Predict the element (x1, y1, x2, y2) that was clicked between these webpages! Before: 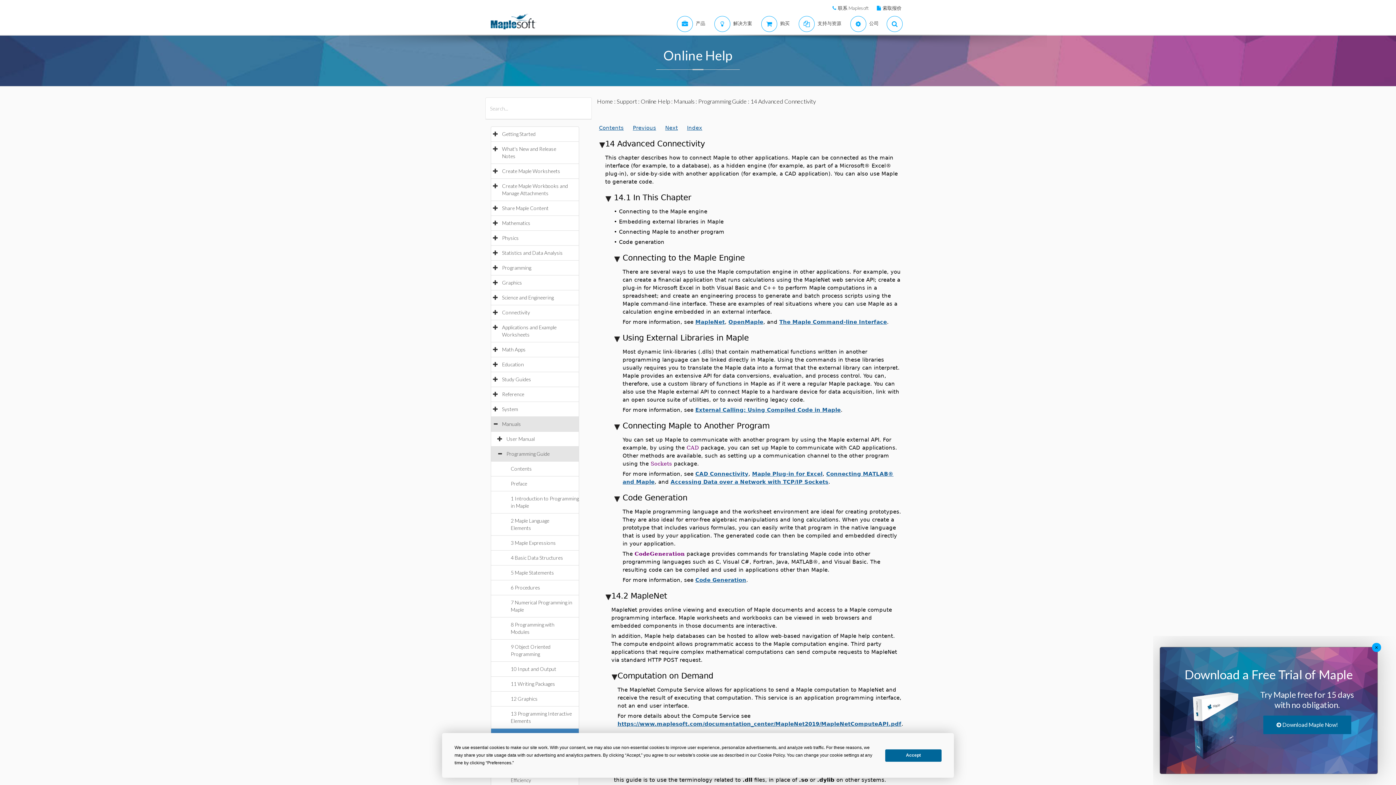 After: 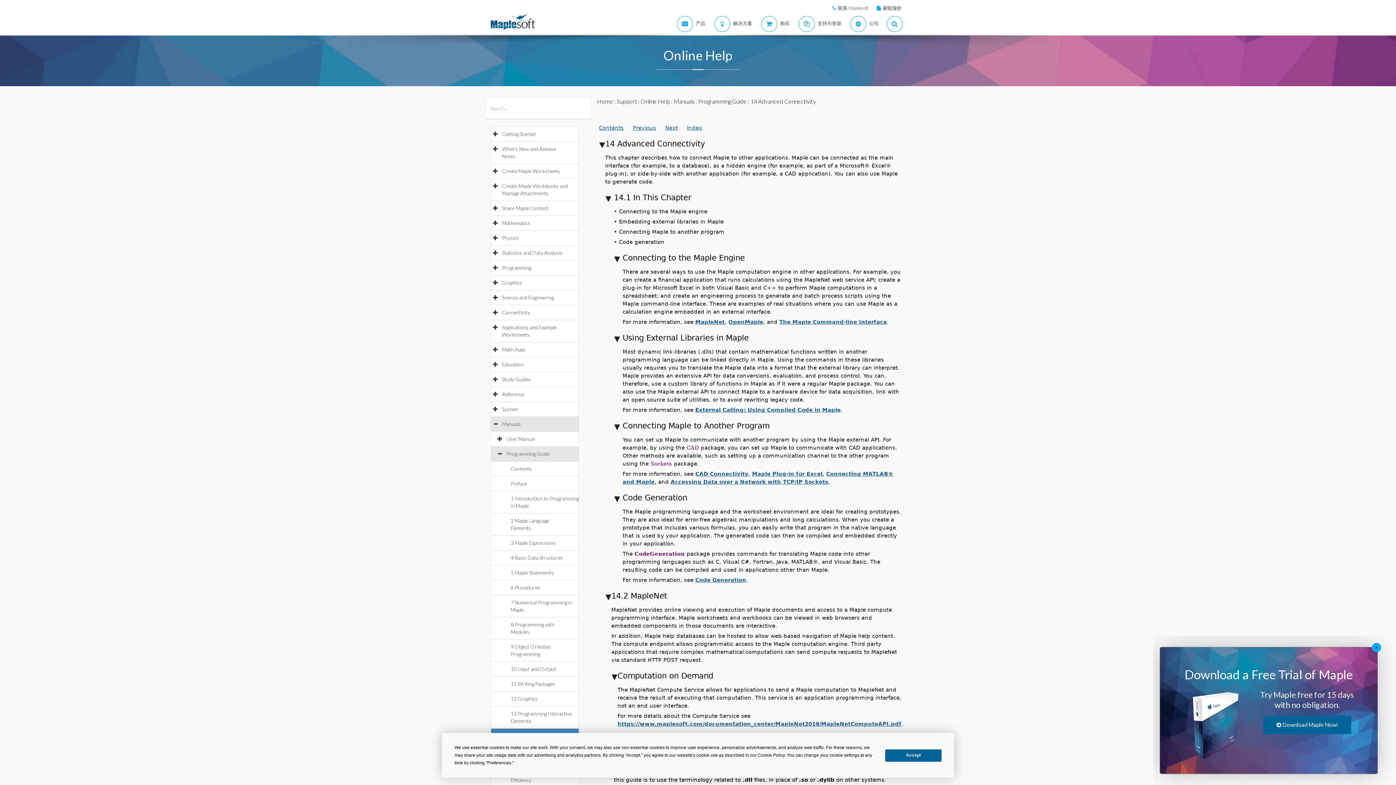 Action: label: https://www.maplesoft.com/documentation_center/MapleNet2019/MapleNetComputeAPI.pdf bbox: (617, 720, 901, 727)